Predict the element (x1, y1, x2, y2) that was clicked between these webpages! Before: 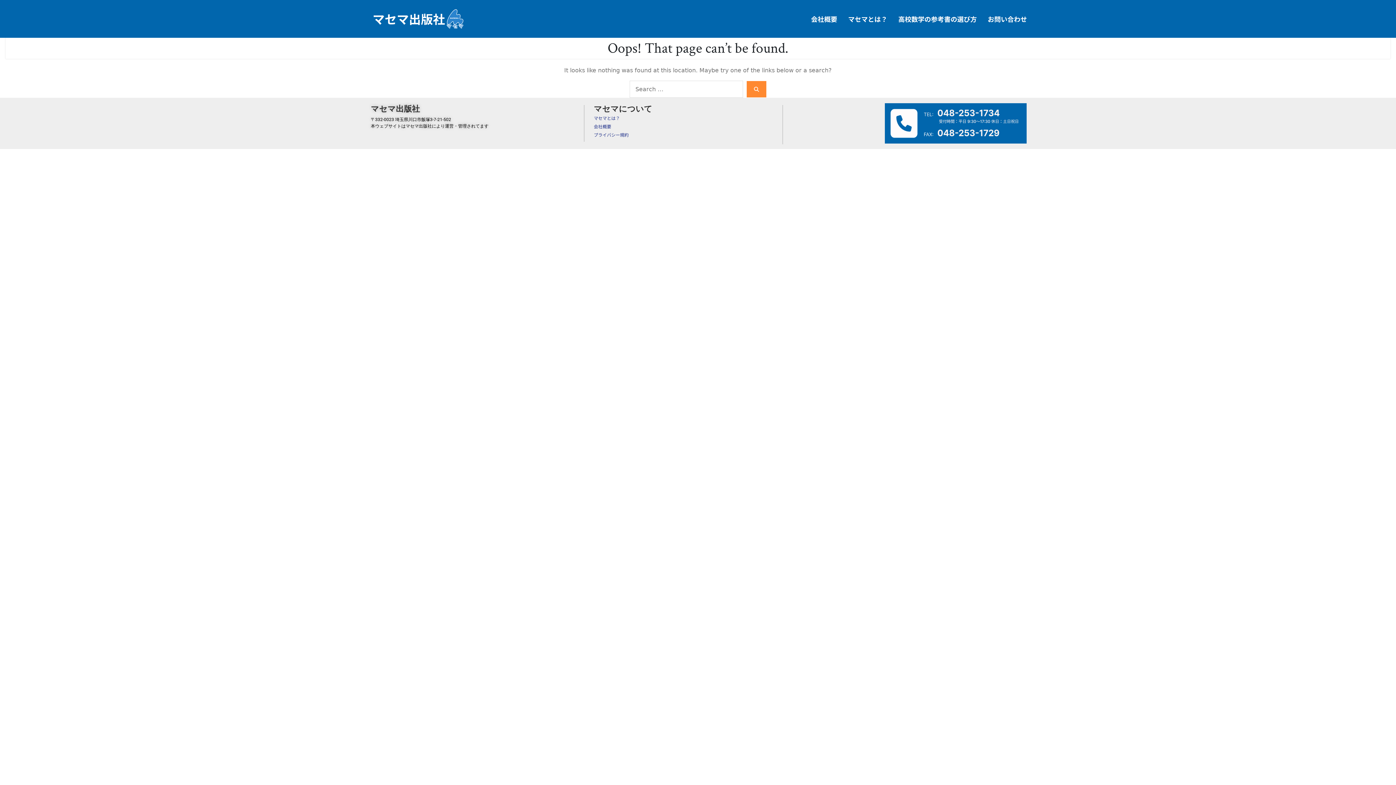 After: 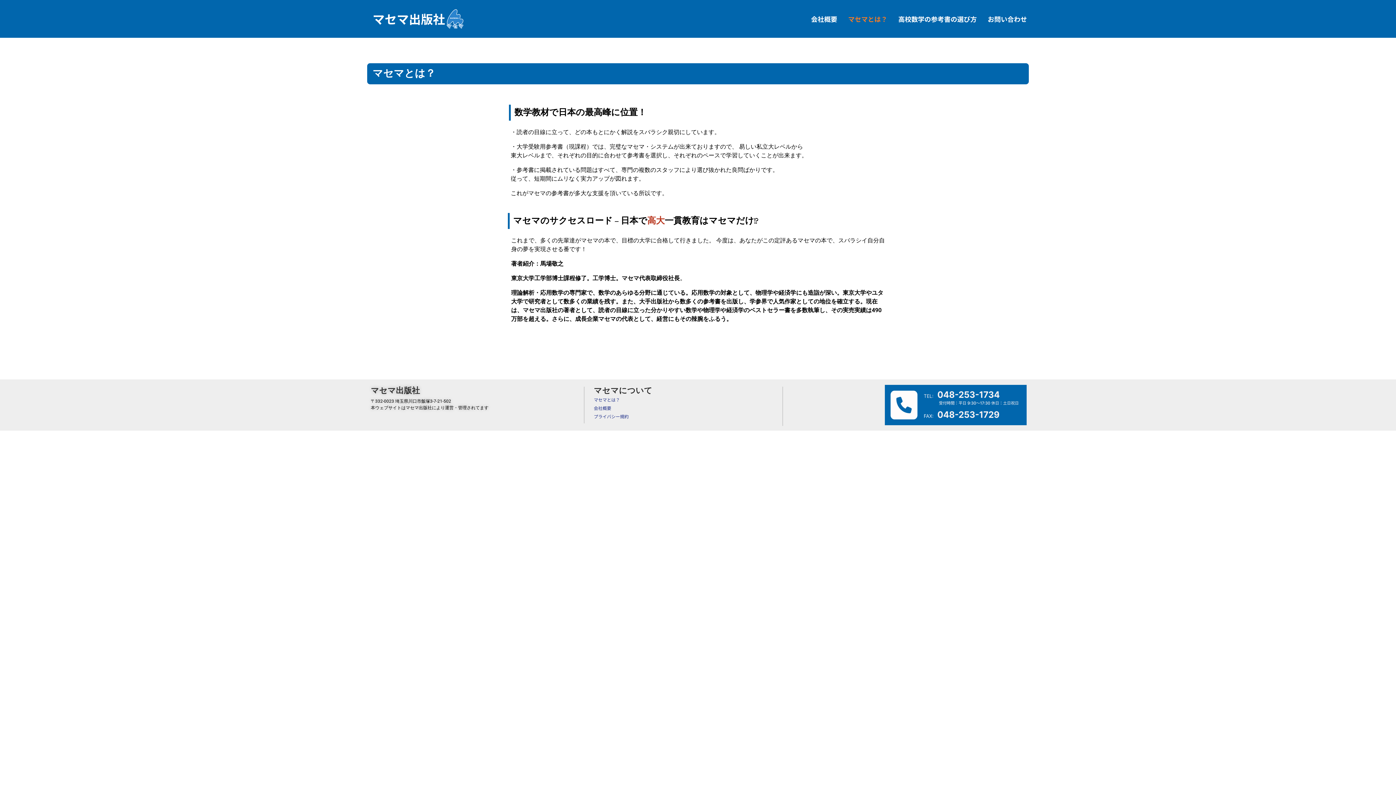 Action: bbox: (842, 4, 893, 33) label: マセマとは？